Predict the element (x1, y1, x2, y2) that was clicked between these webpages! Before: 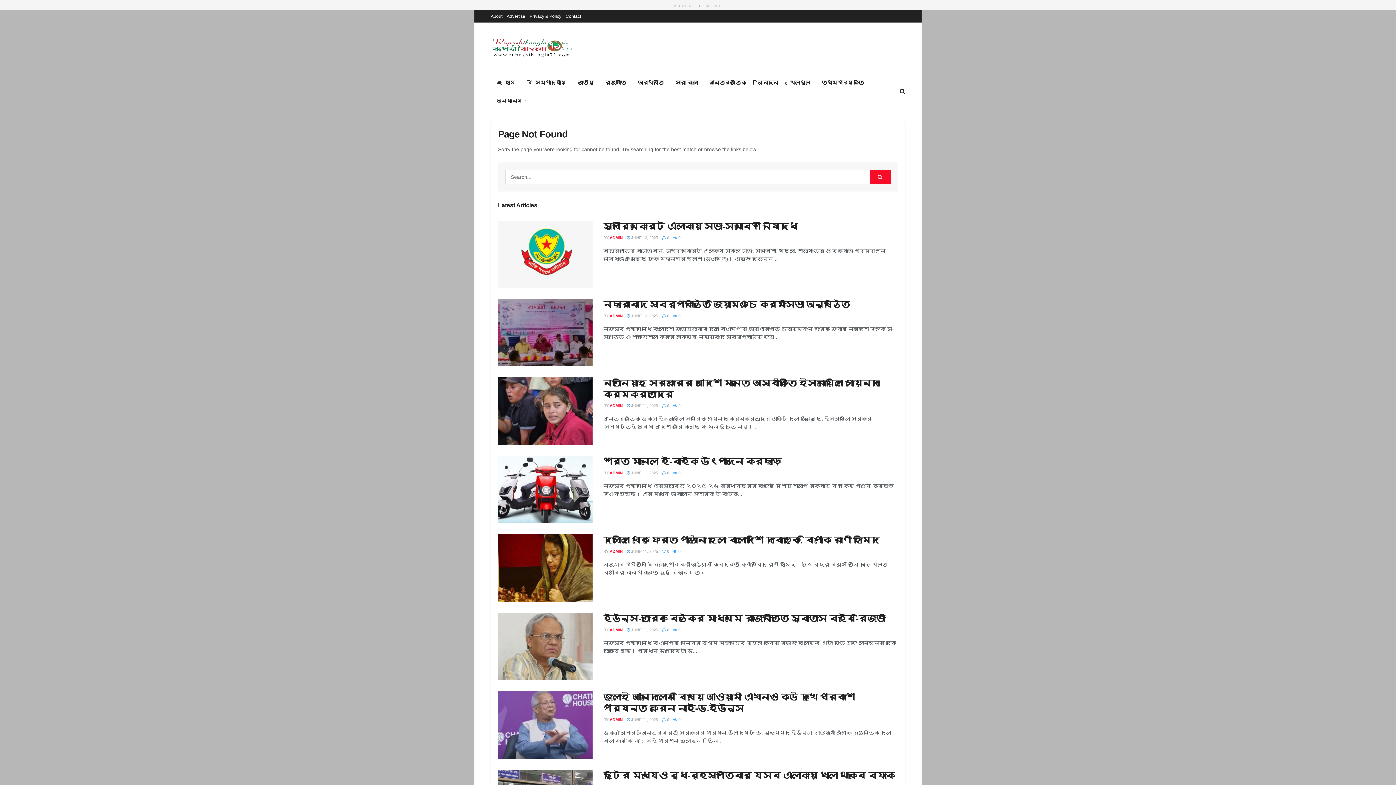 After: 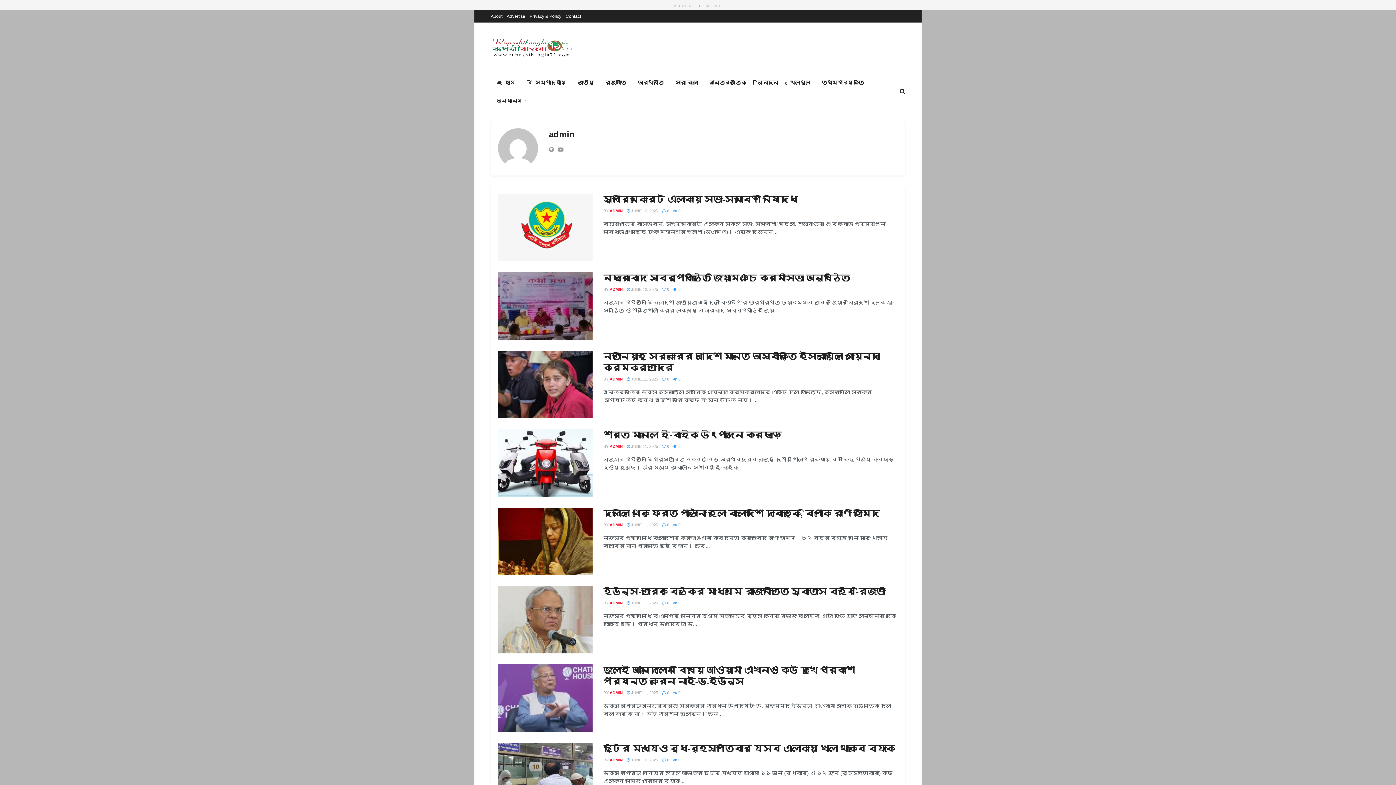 Action: bbox: (609, 403, 622, 408) label: ADMIN